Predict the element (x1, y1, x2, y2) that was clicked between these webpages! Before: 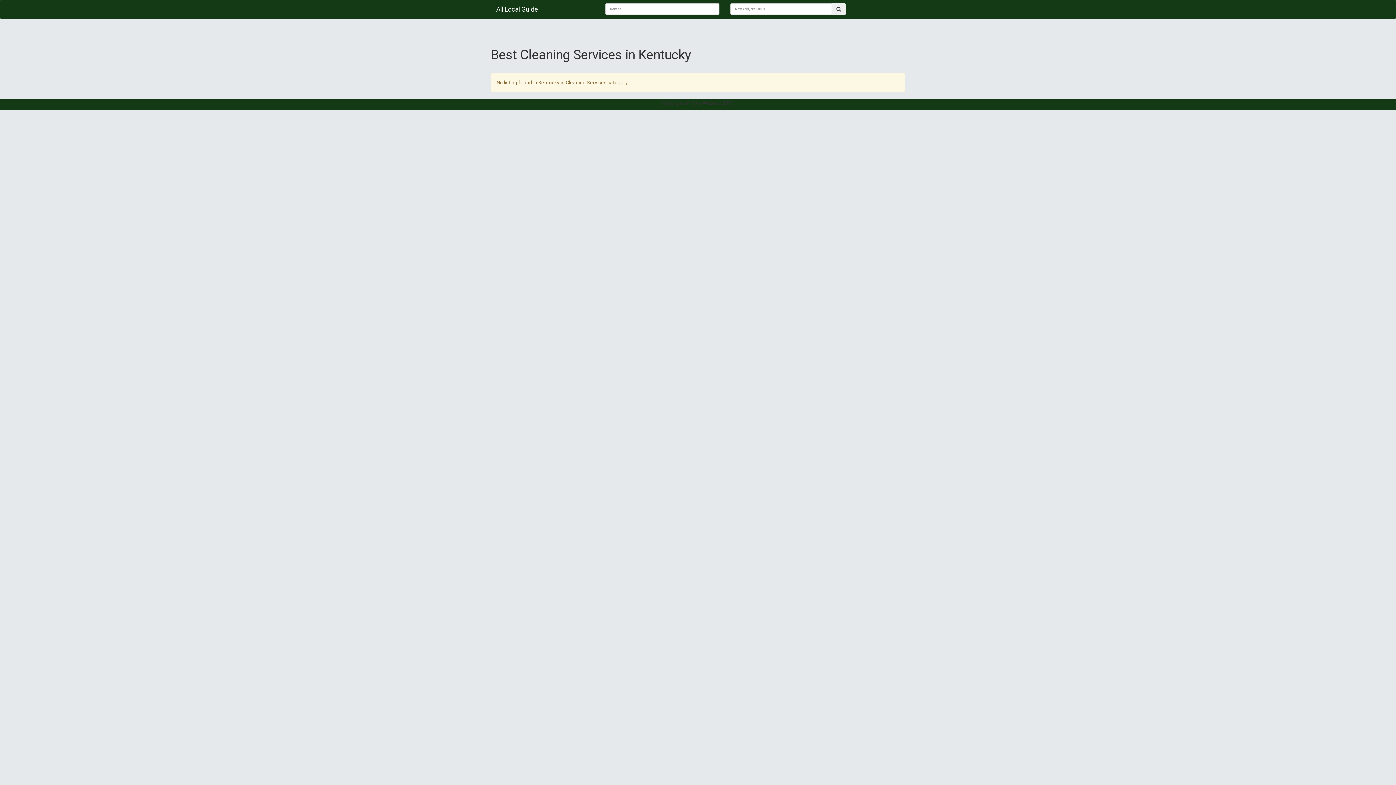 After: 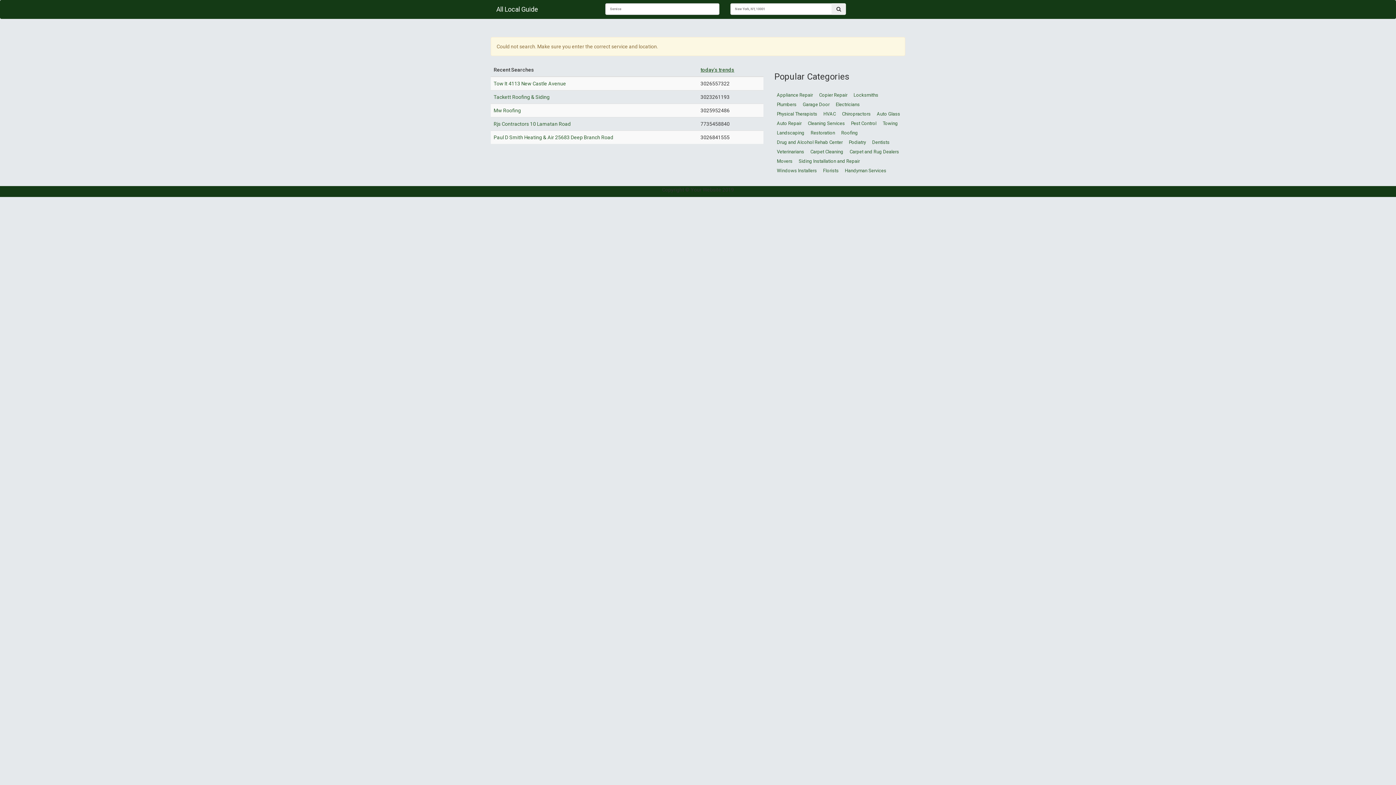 Action: bbox: (831, 3, 846, 14)